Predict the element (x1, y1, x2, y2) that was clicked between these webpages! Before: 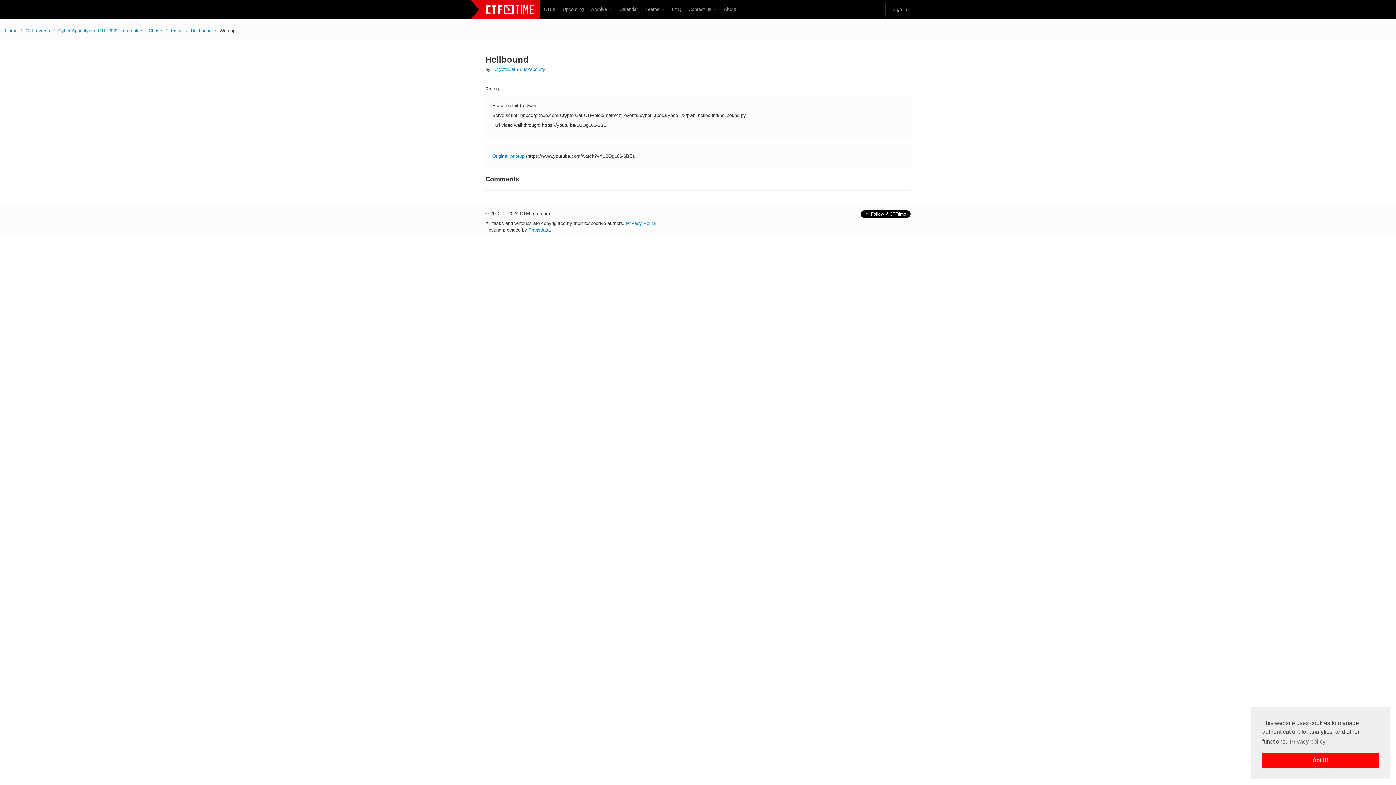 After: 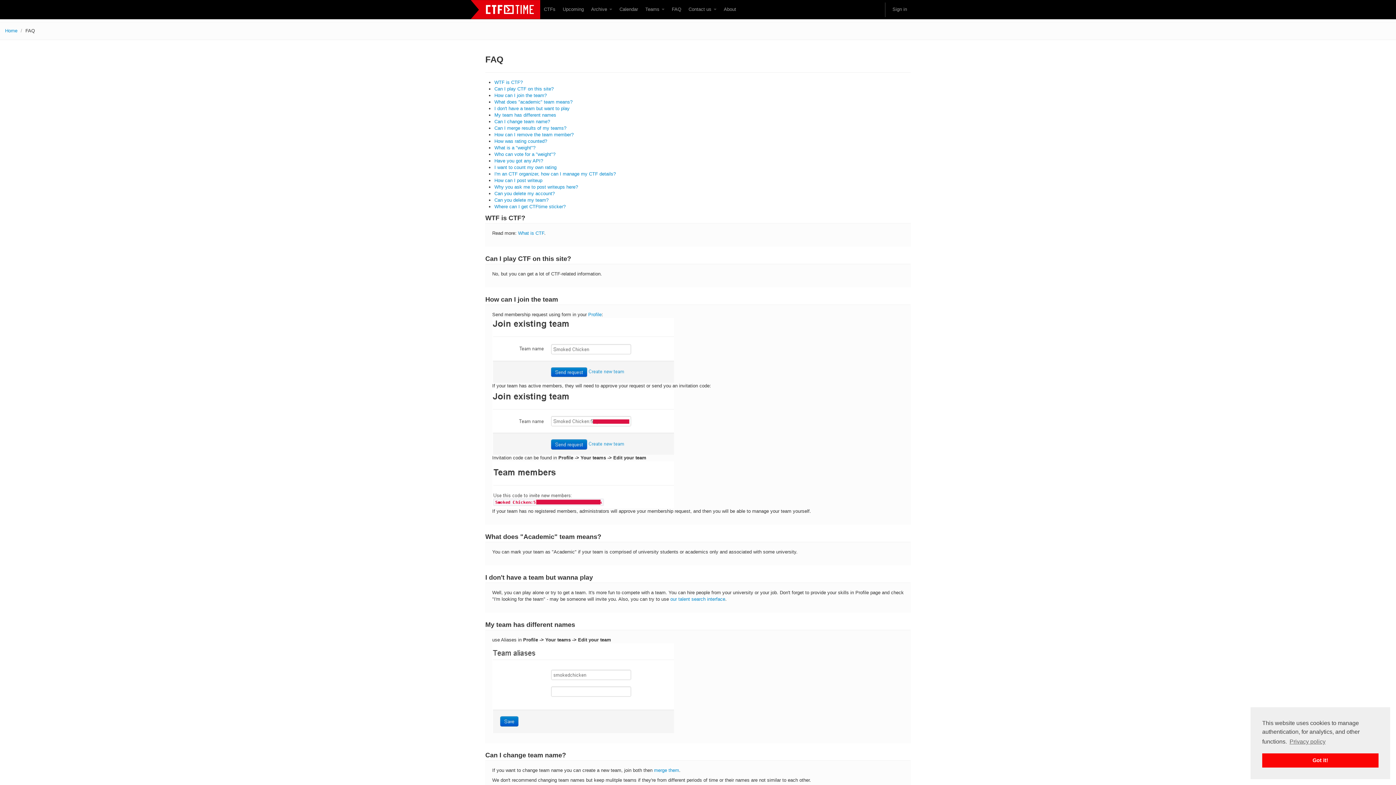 Action: label: FAQ bbox: (668, 2, 685, 16)